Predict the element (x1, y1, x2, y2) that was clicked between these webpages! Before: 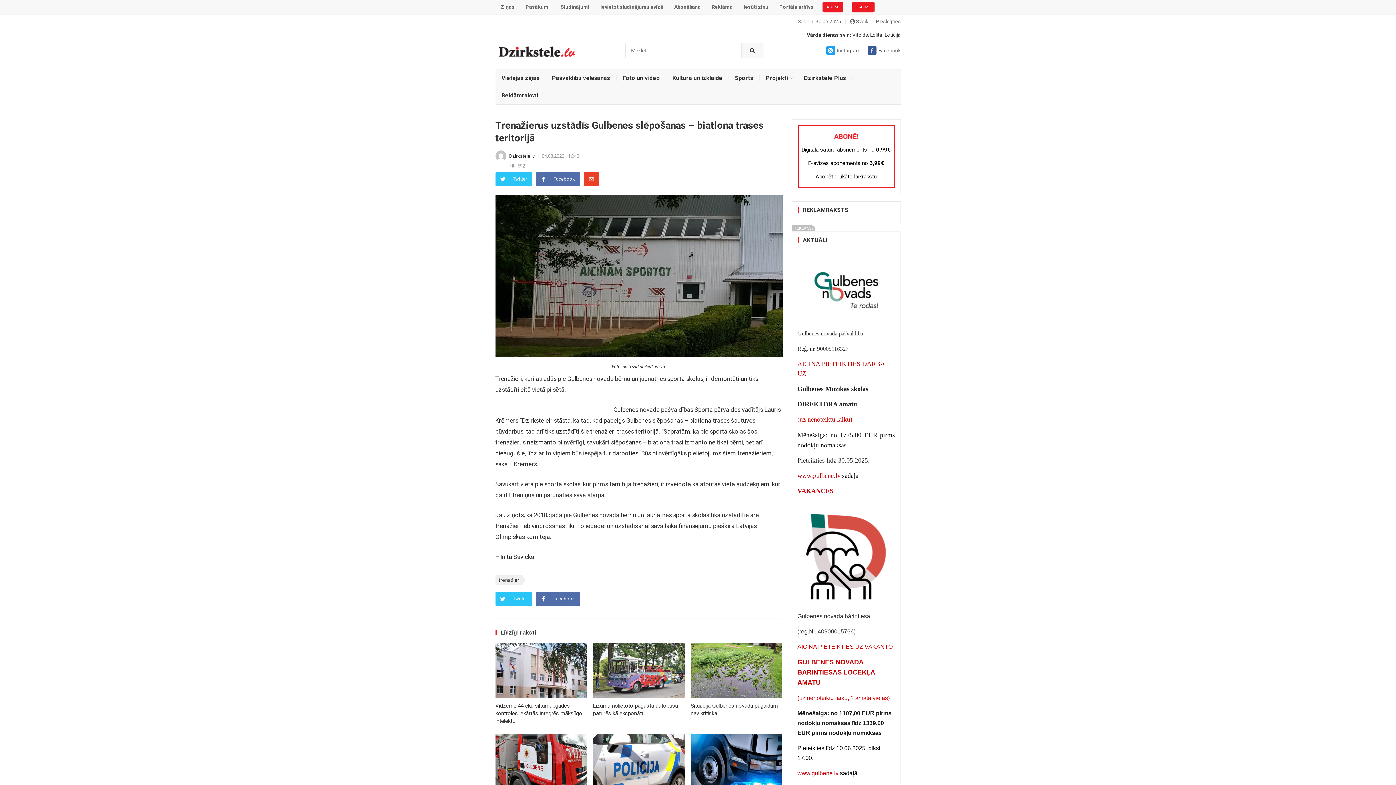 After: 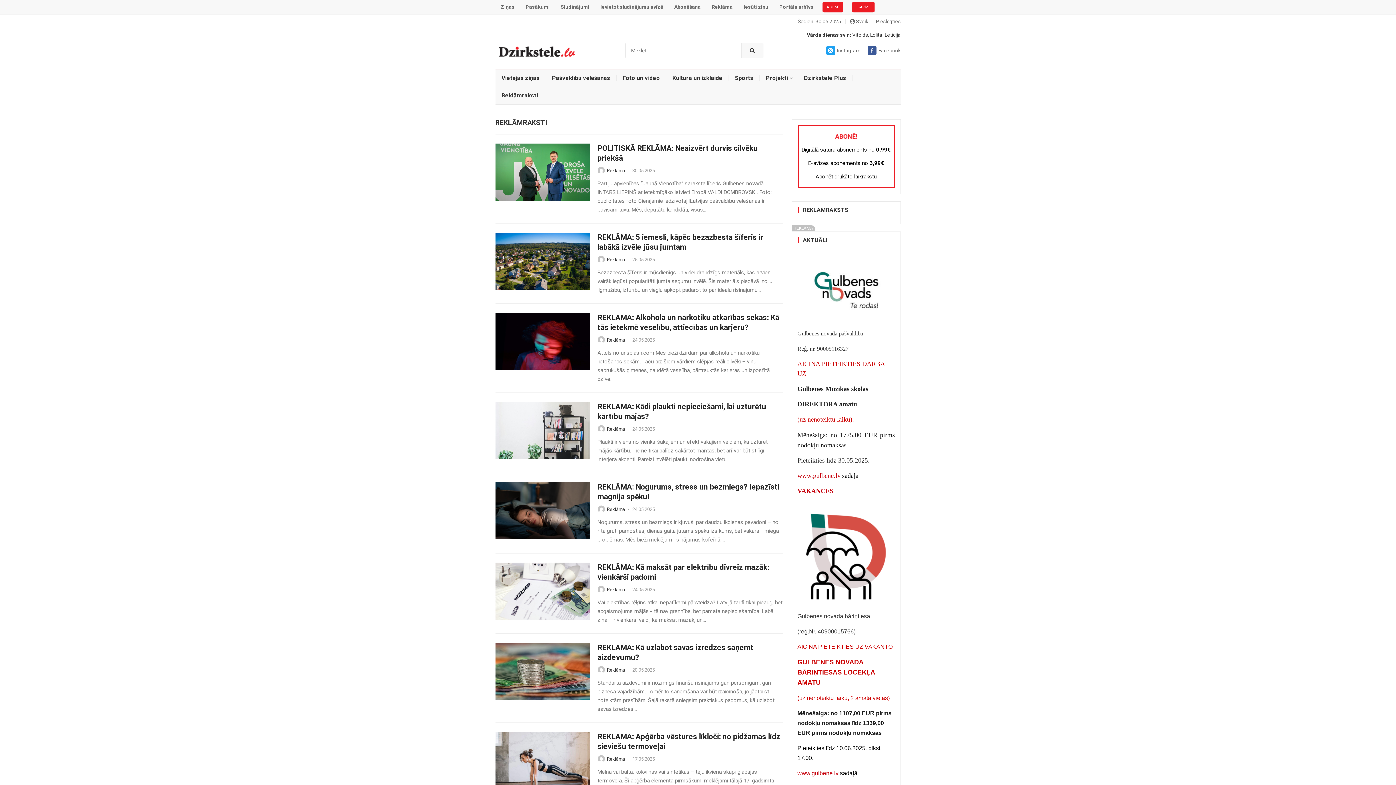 Action: label: Reklāmraksti bbox: (495, 86, 544, 104)